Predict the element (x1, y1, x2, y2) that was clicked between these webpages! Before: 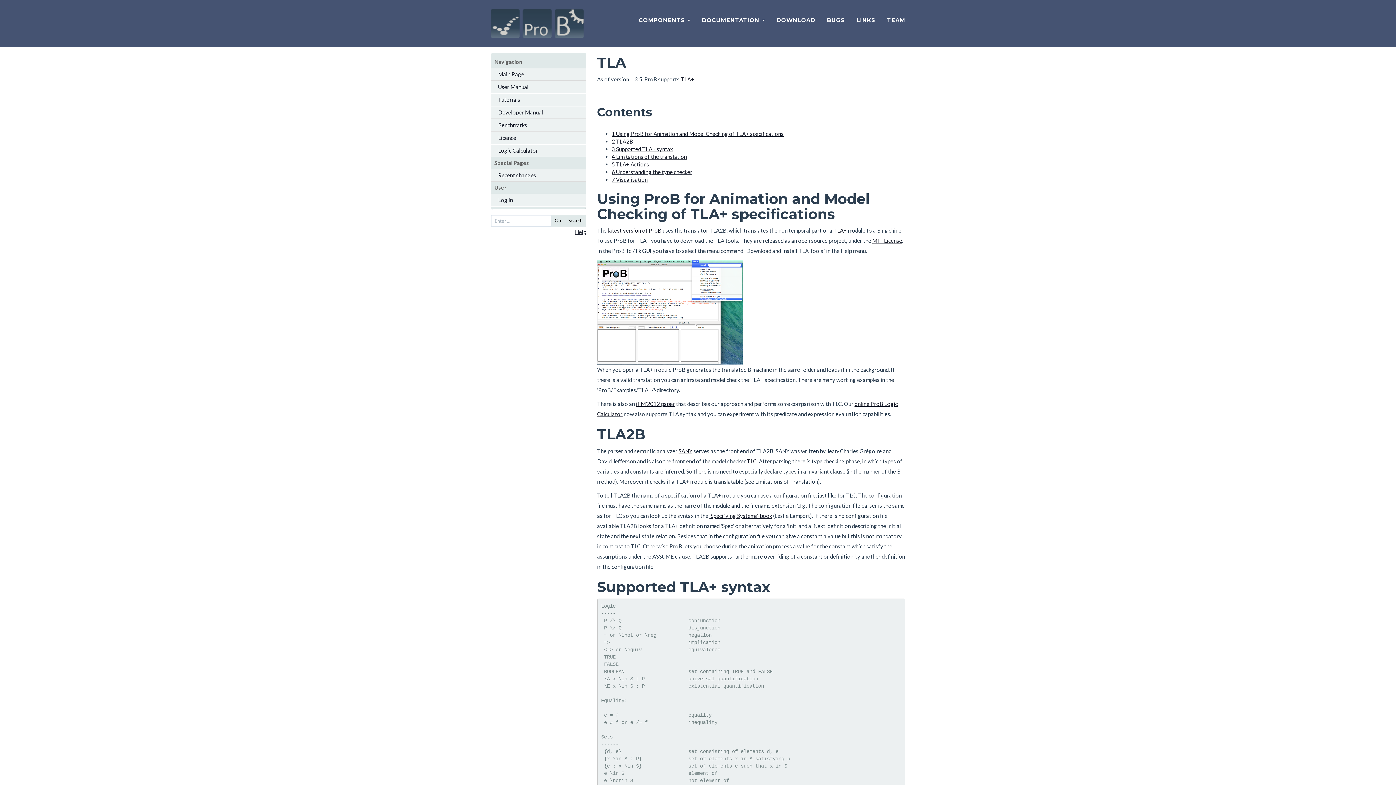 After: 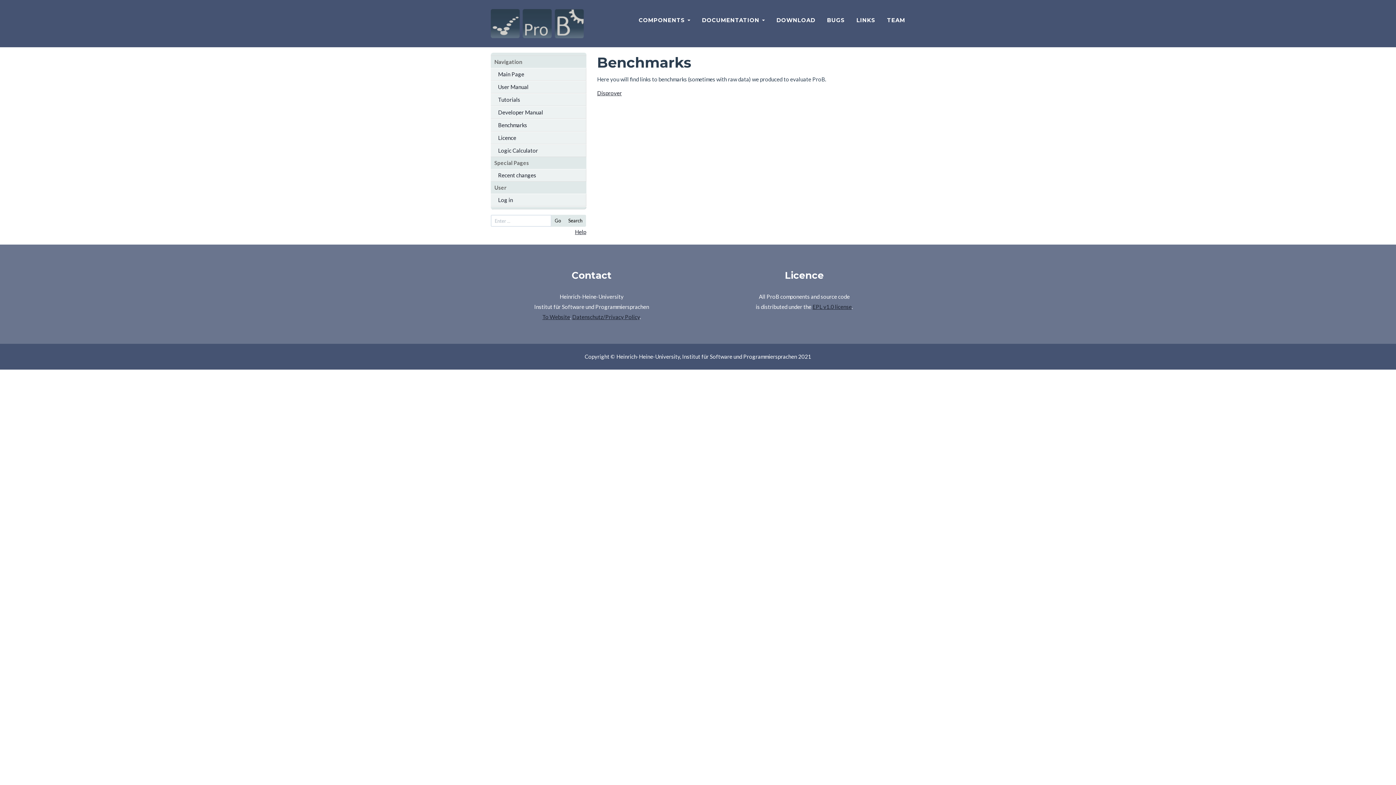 Action: bbox: (490, 118, 586, 131) label: Benchmarks